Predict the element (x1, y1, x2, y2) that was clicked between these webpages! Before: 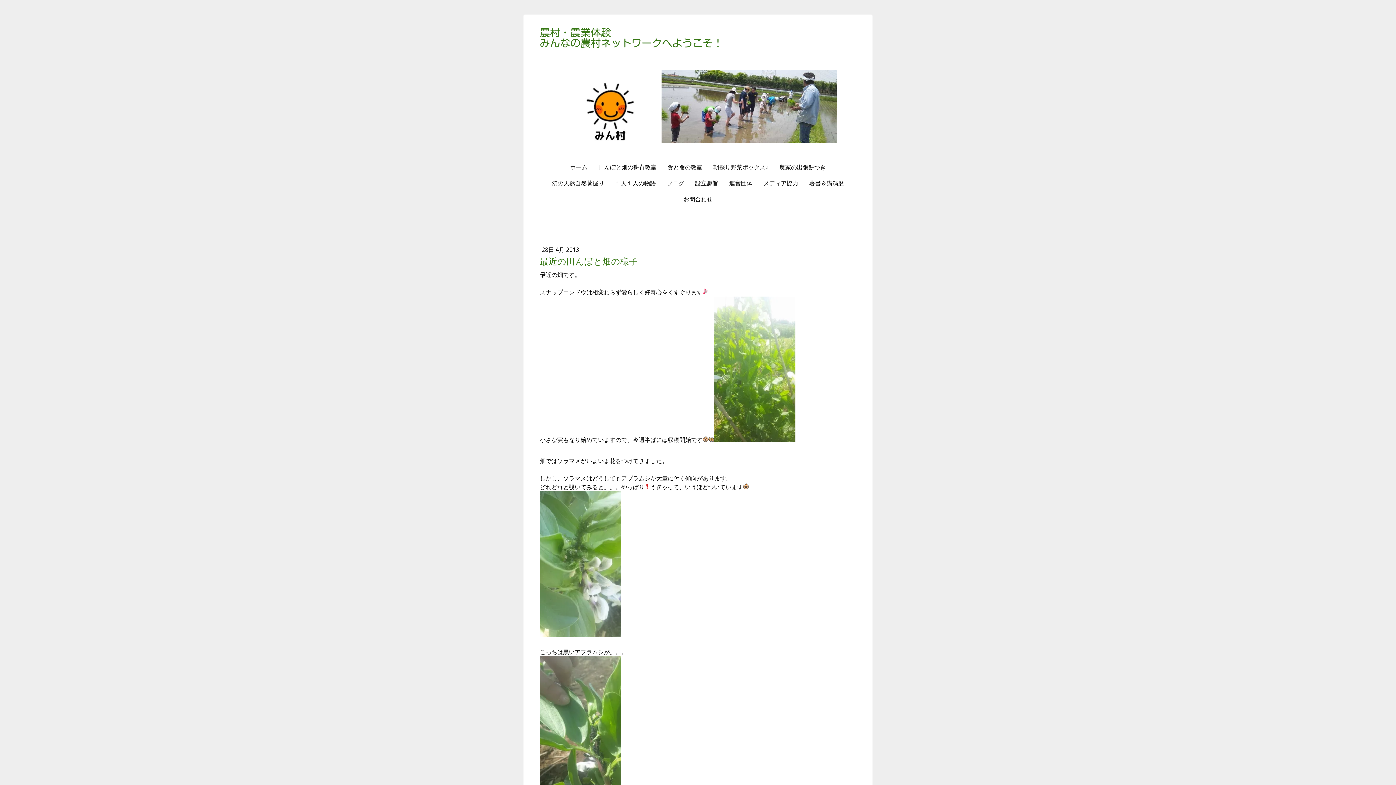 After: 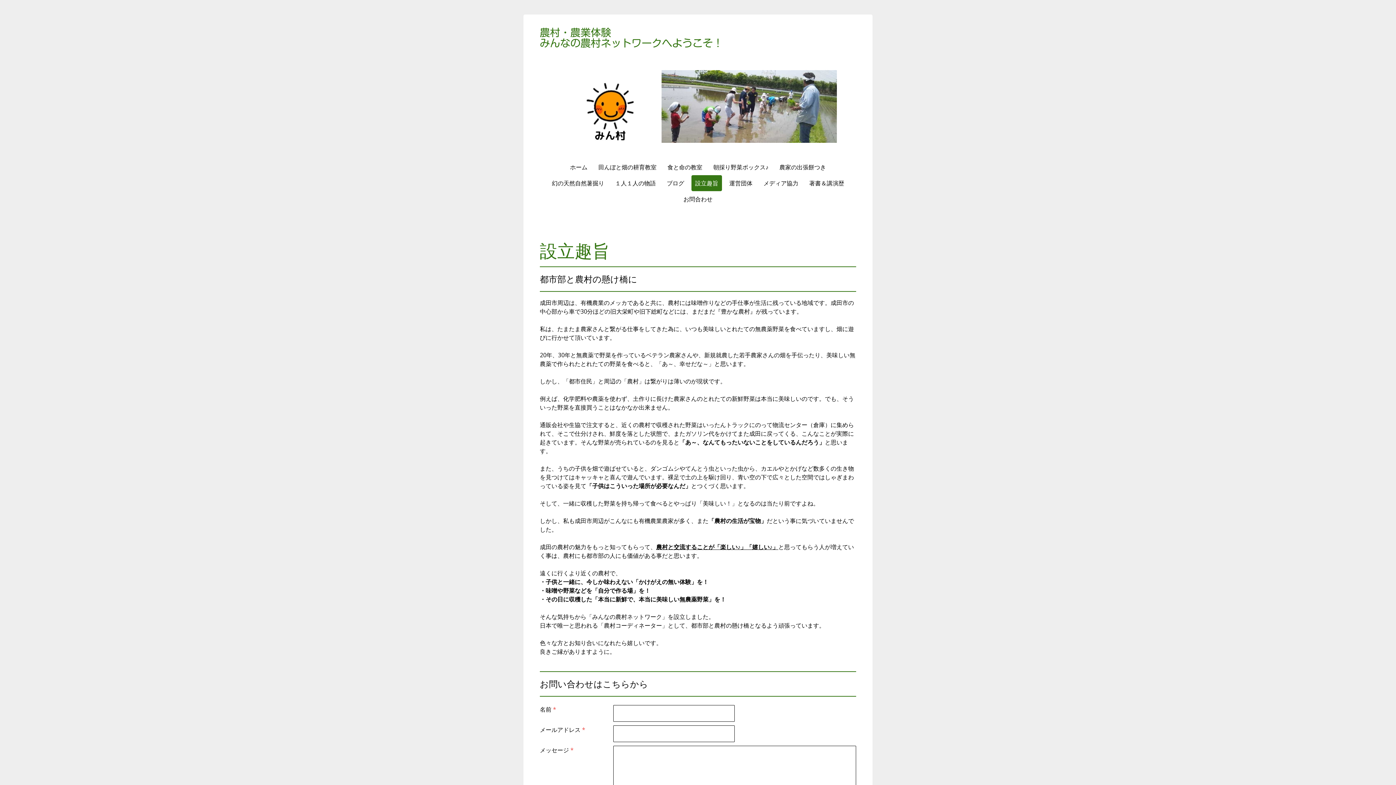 Action: label: 設立趣旨 bbox: (691, 175, 722, 191)